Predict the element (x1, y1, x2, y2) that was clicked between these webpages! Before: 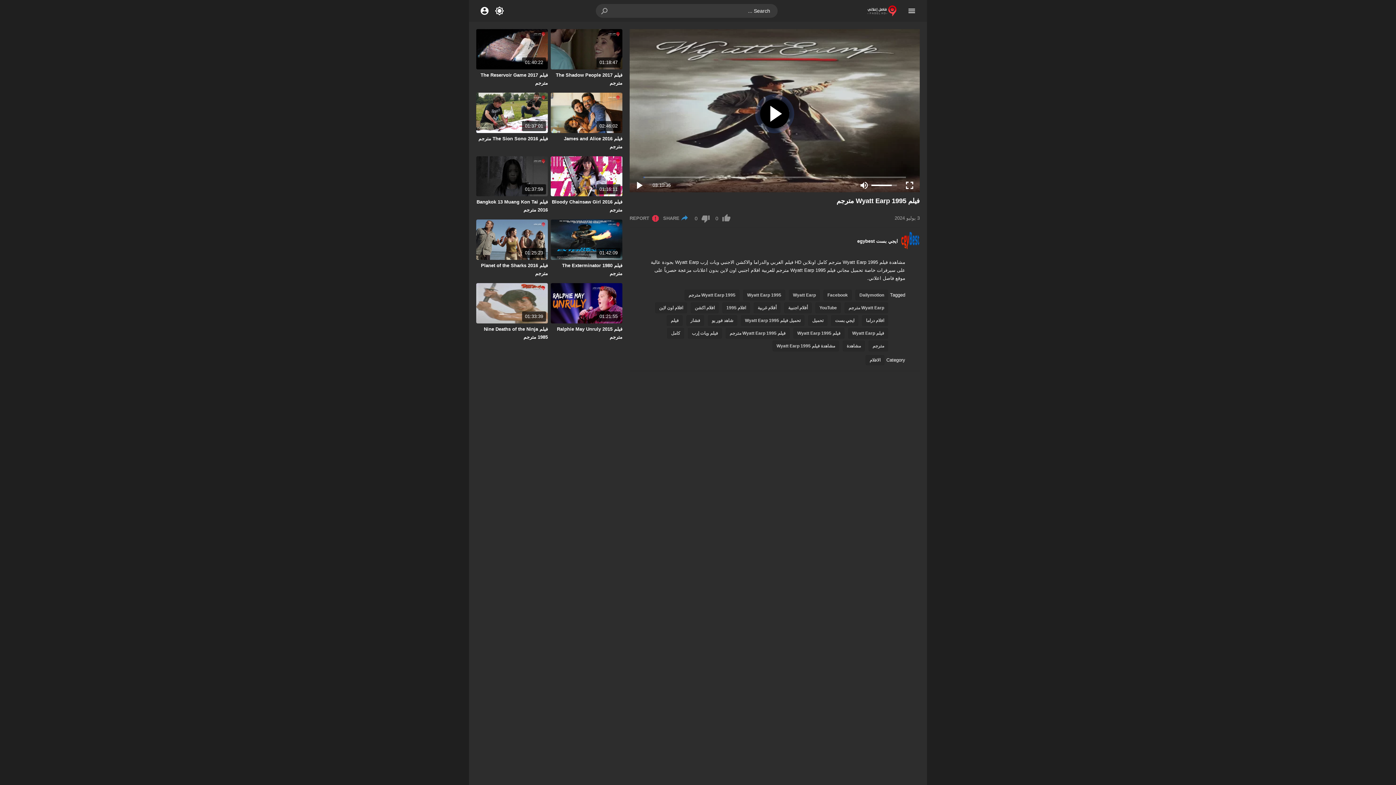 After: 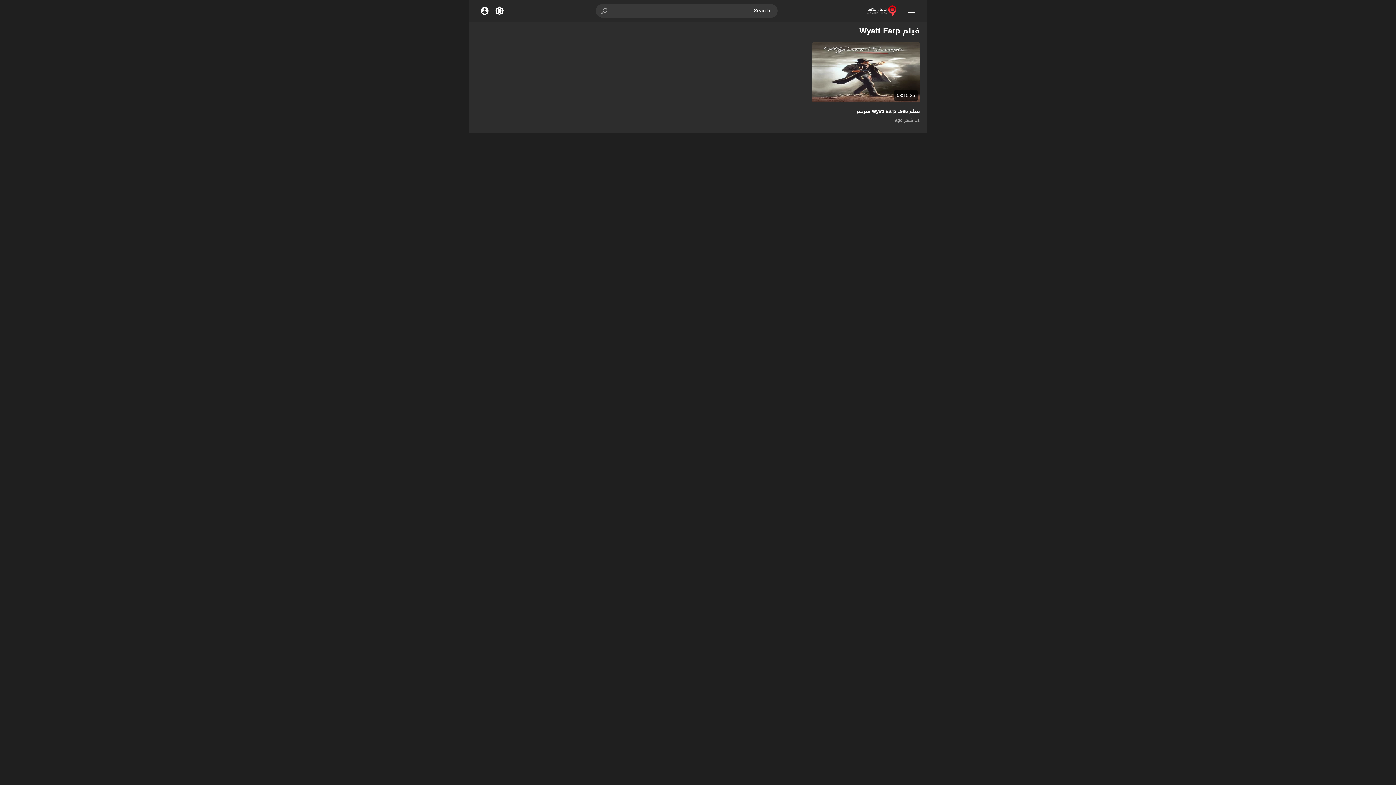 Action: label: فيلم Wyatt Earp bbox: (848, 327, 888, 338)